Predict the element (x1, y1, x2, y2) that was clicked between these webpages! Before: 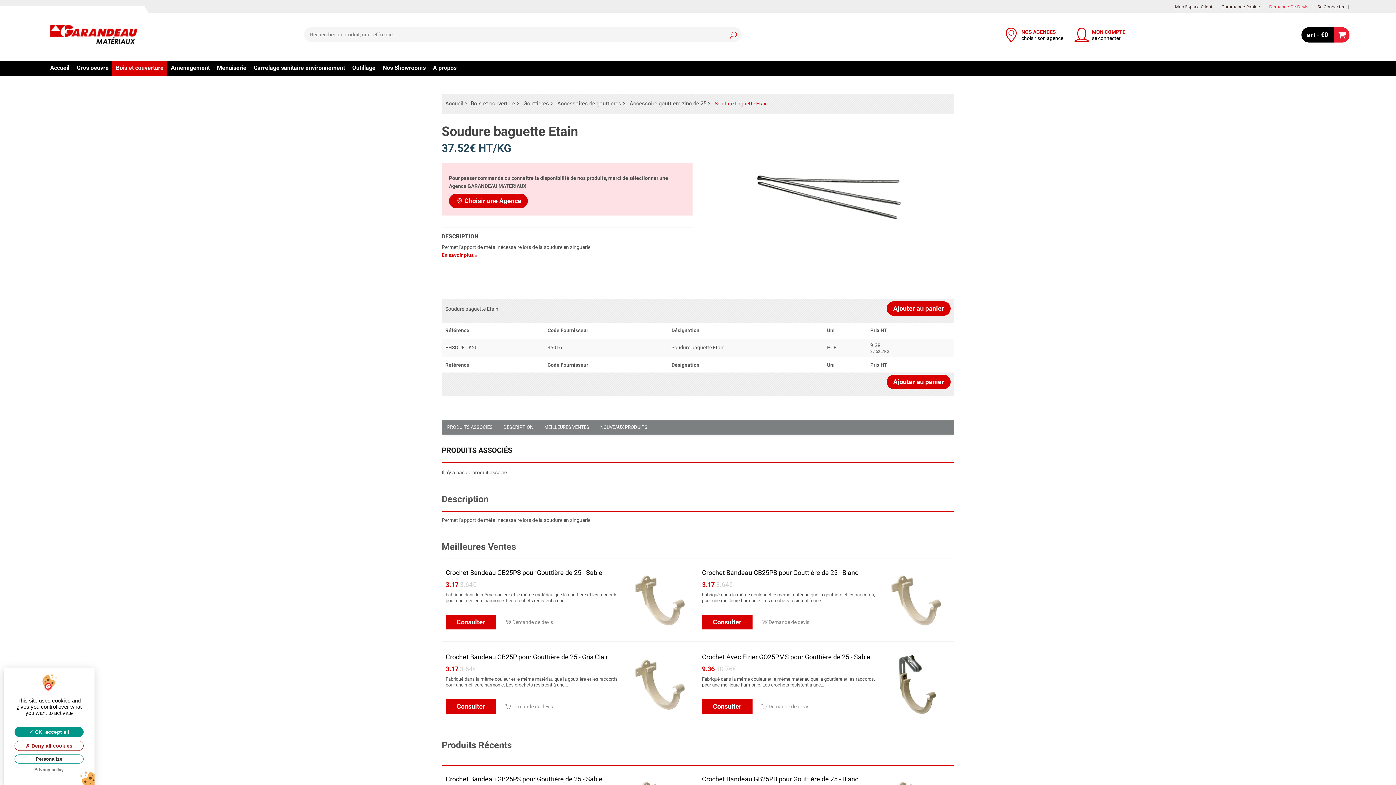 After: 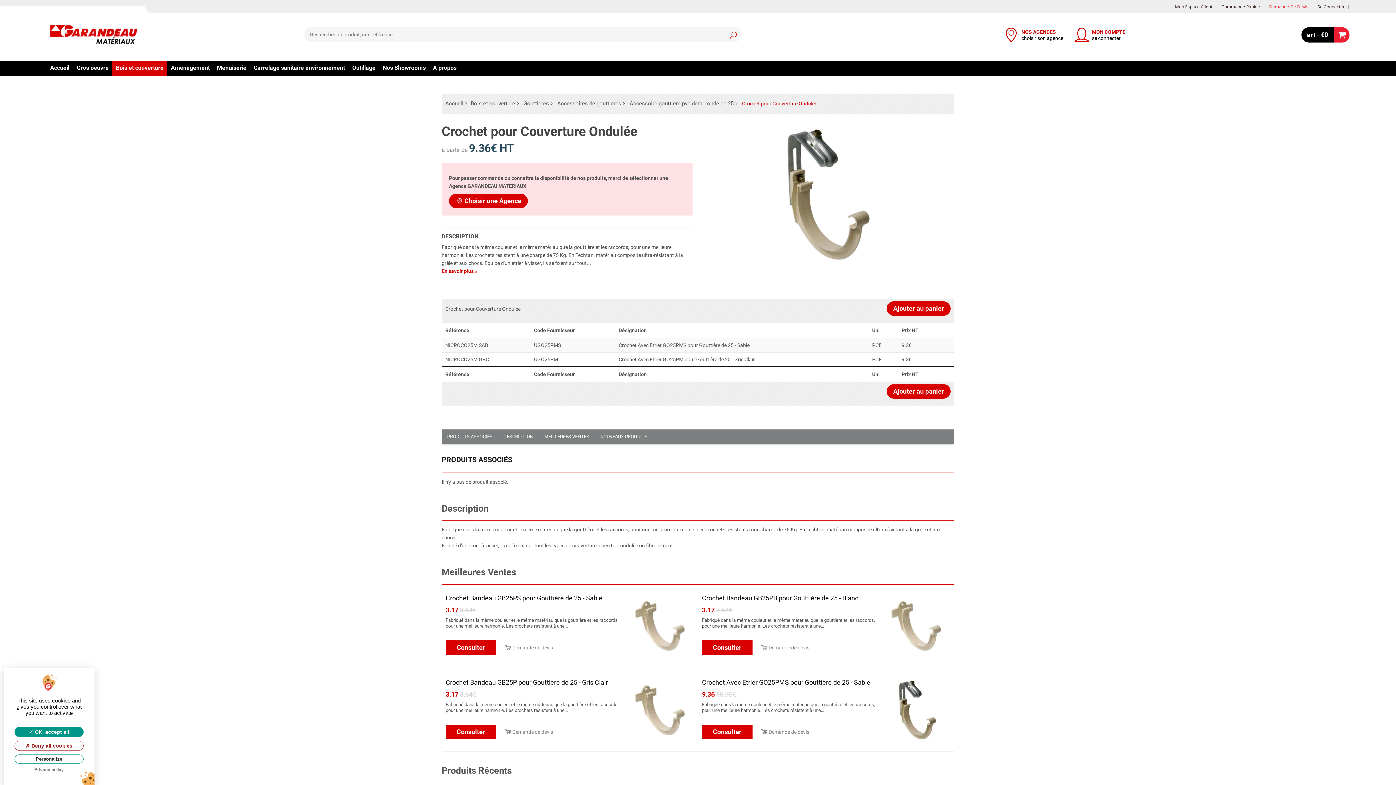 Action: label: Consulter bbox: (702, 699, 752, 714)